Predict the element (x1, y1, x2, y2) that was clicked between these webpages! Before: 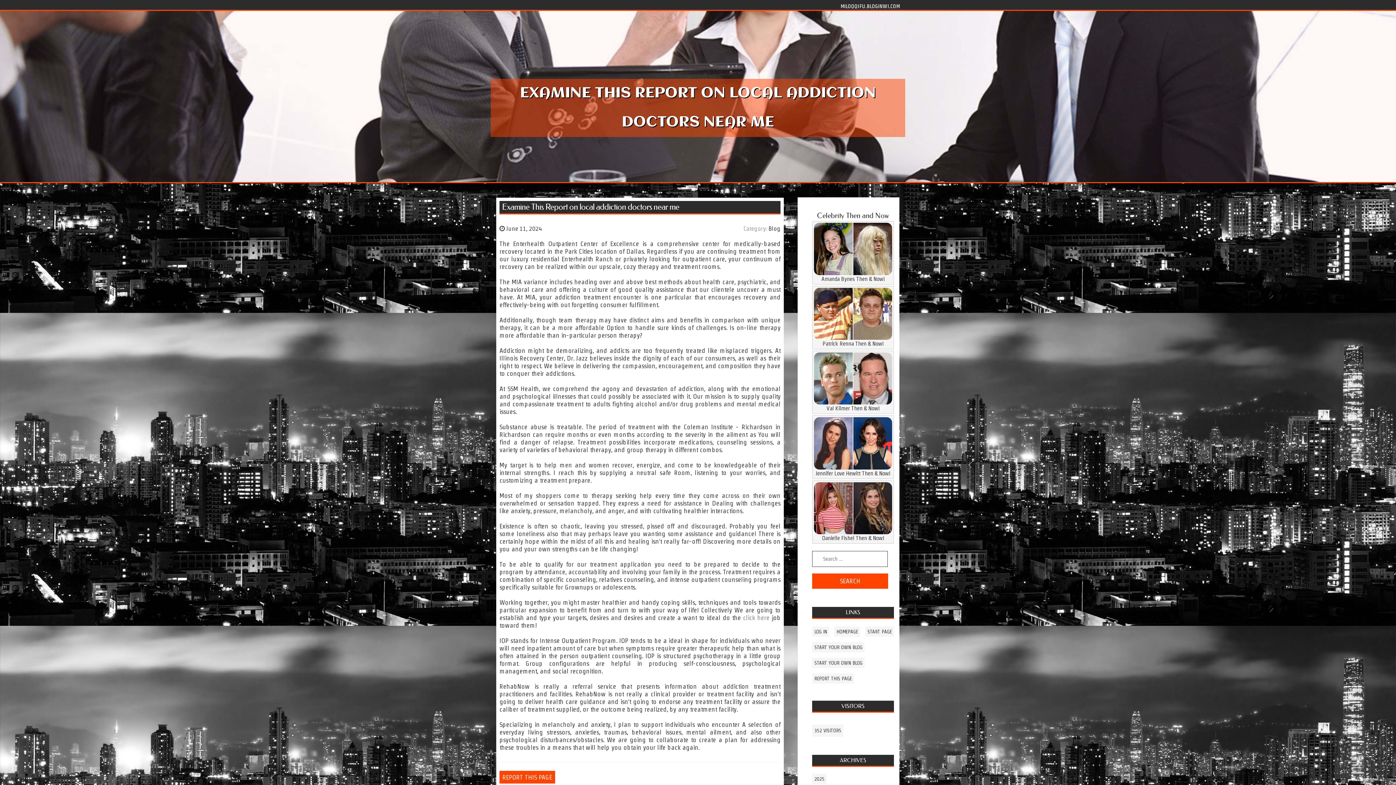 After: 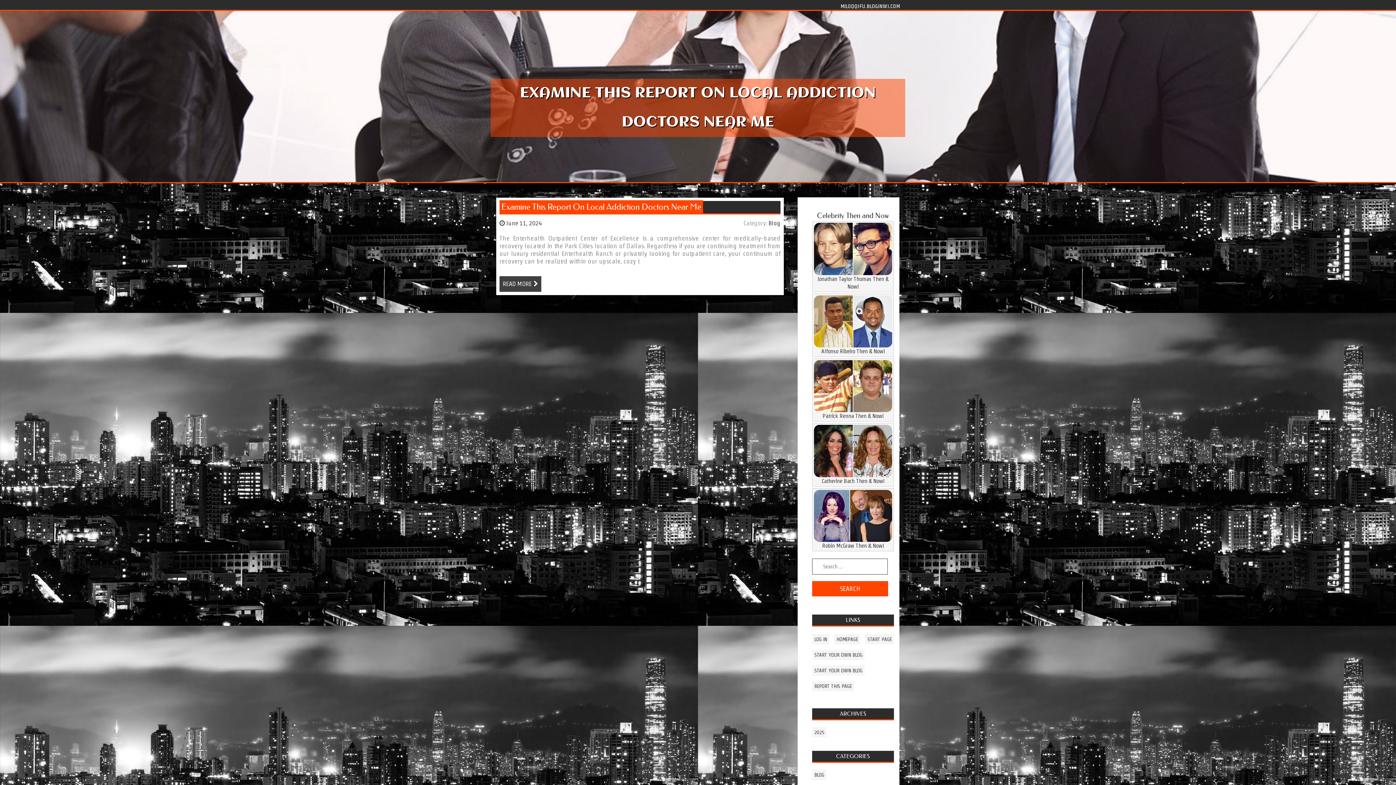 Action: label: HOMEPAGE bbox: (834, 626, 860, 637)